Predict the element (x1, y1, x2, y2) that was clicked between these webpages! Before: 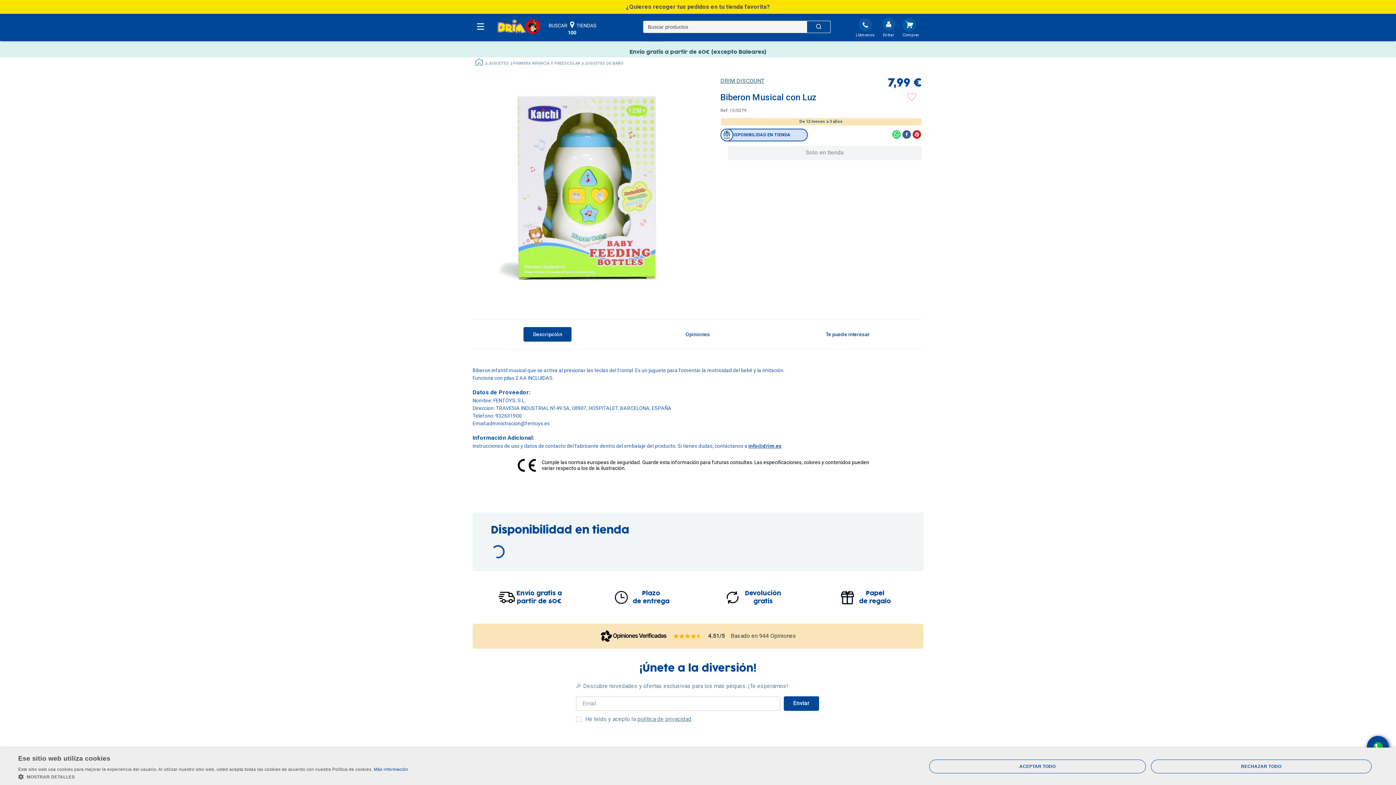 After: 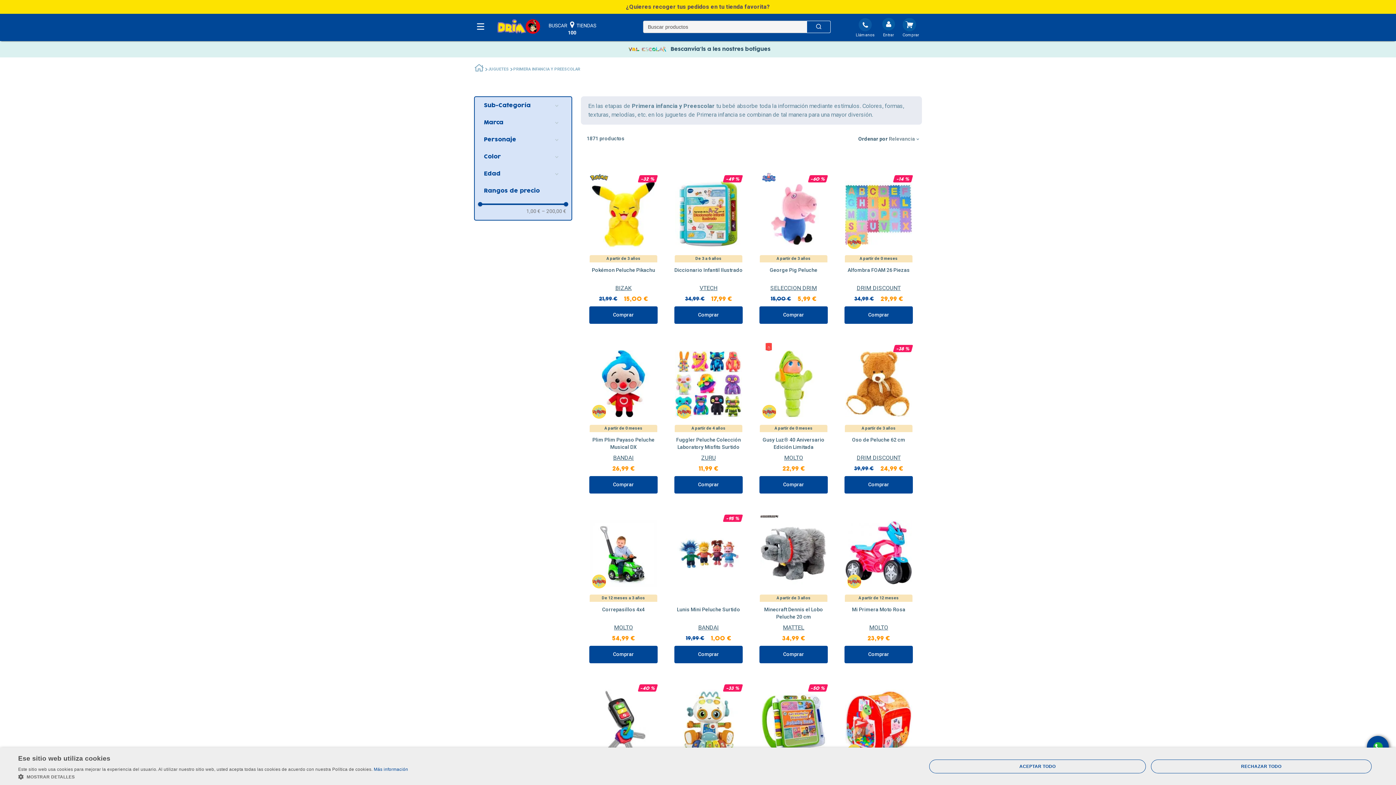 Action: bbox: (509, 60, 580, 66) label: PRIMERA INFANCIA Y PREESCOLAR